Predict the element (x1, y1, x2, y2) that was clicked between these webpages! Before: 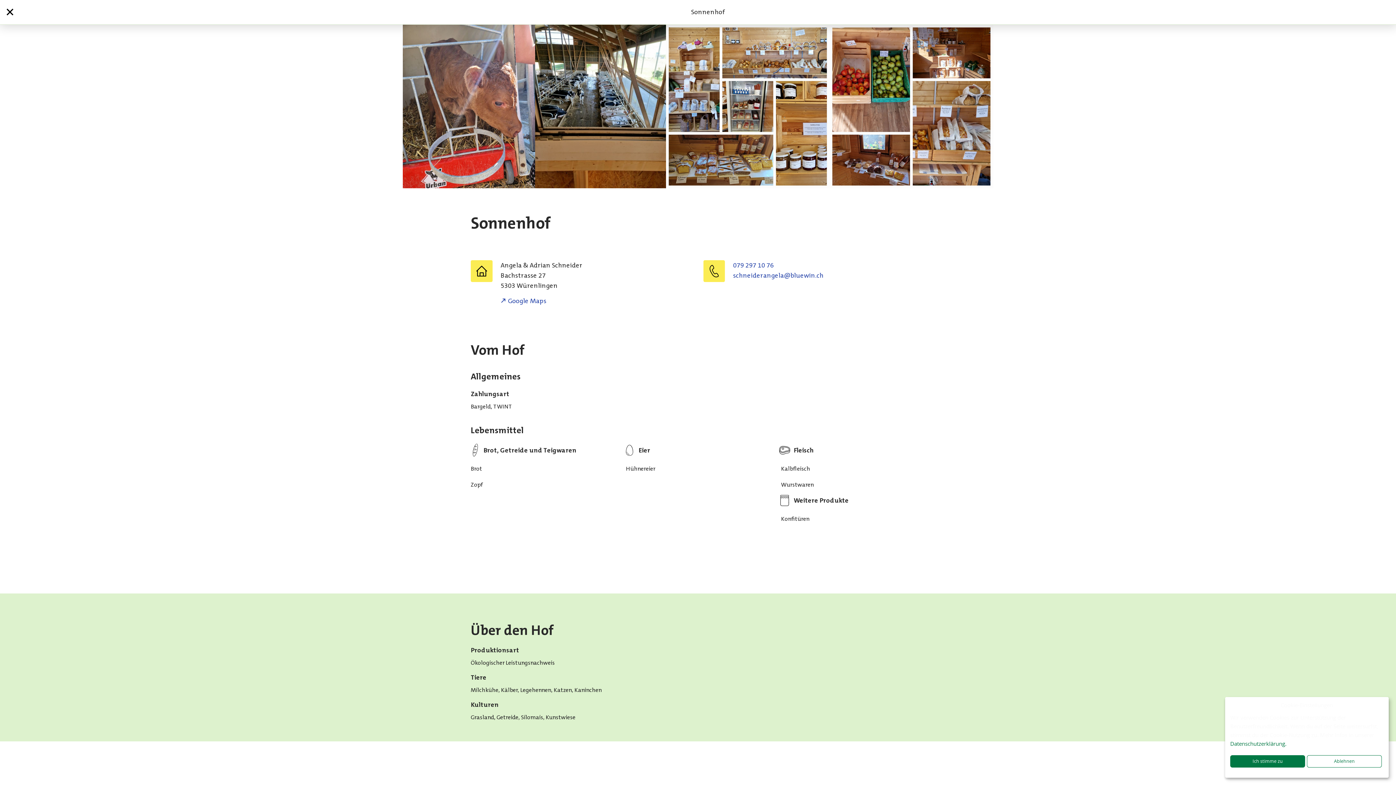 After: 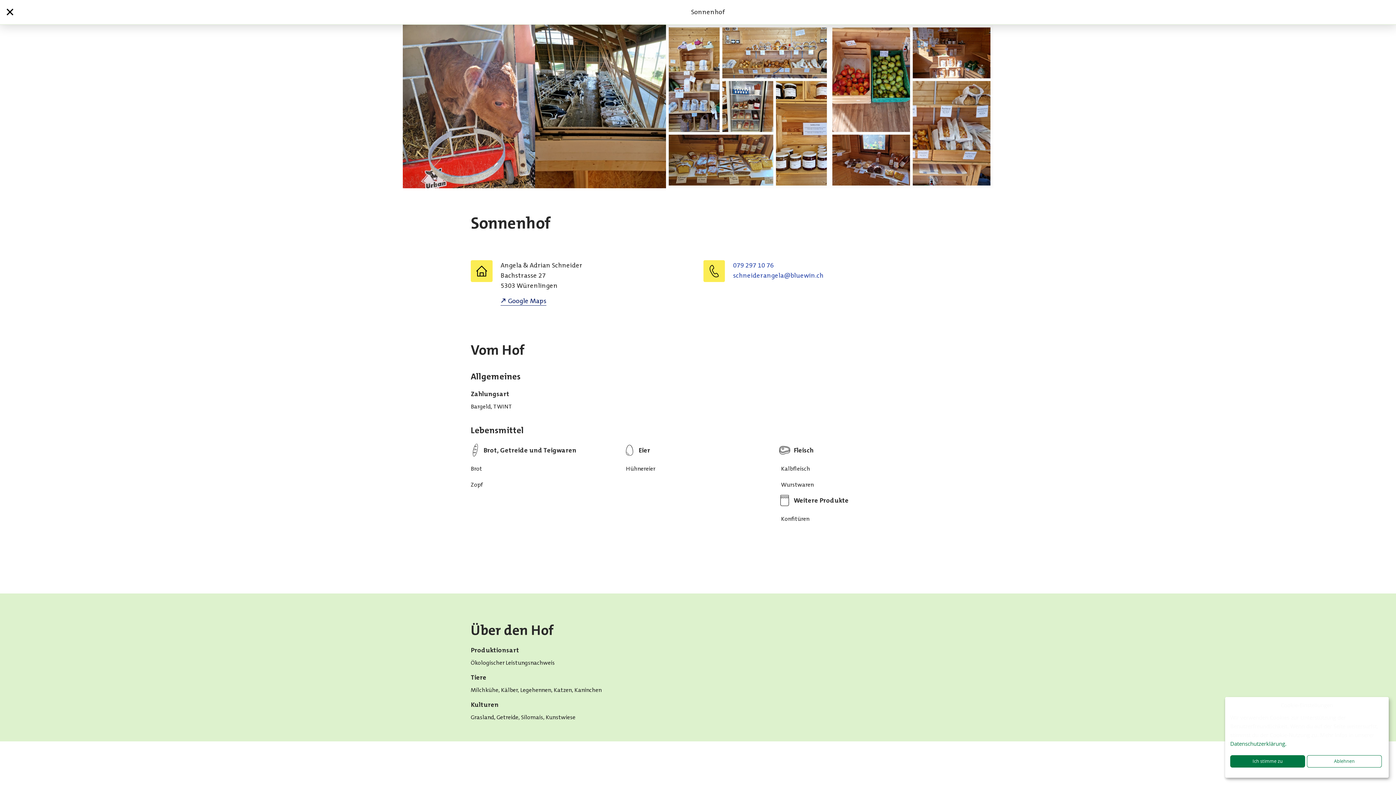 Action: label: Google Maps bbox: (500, 296, 546, 305)